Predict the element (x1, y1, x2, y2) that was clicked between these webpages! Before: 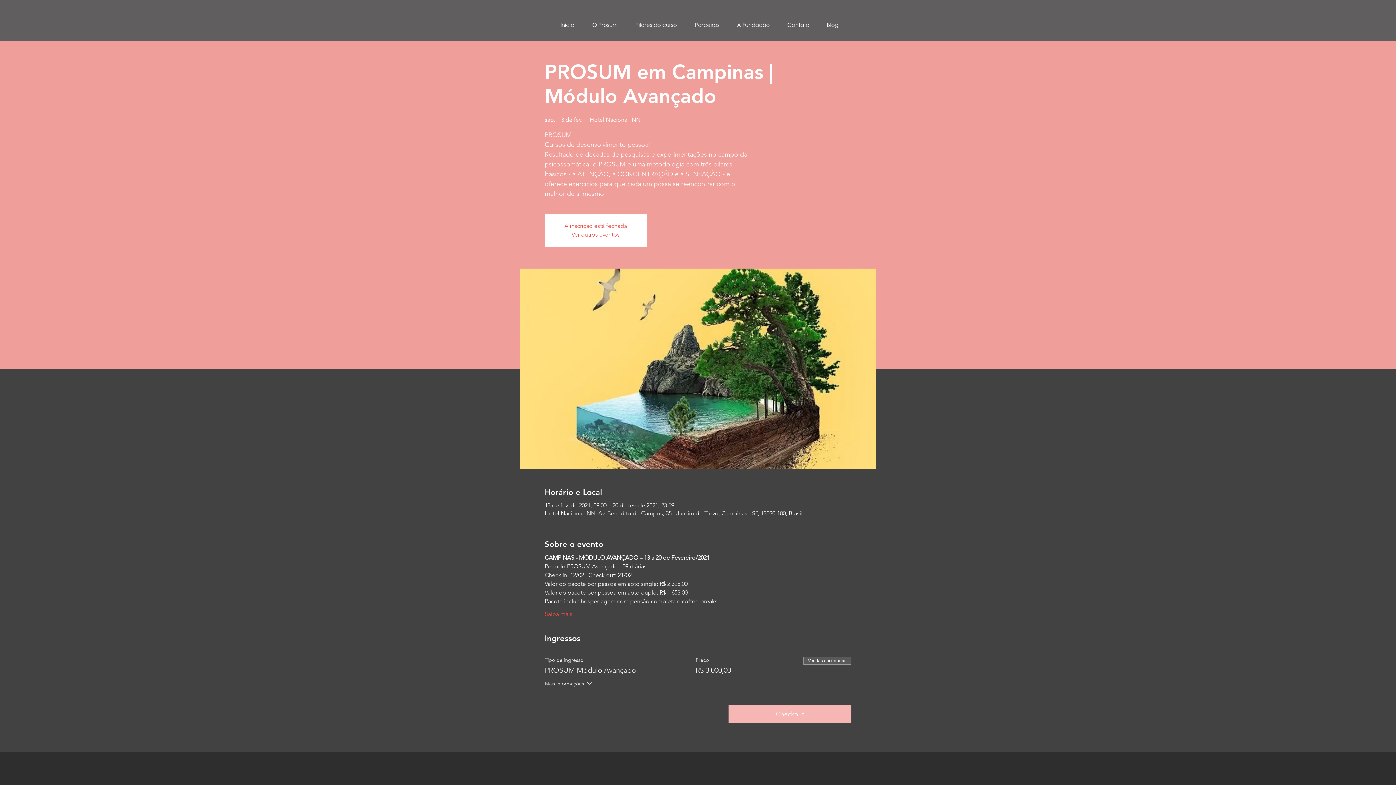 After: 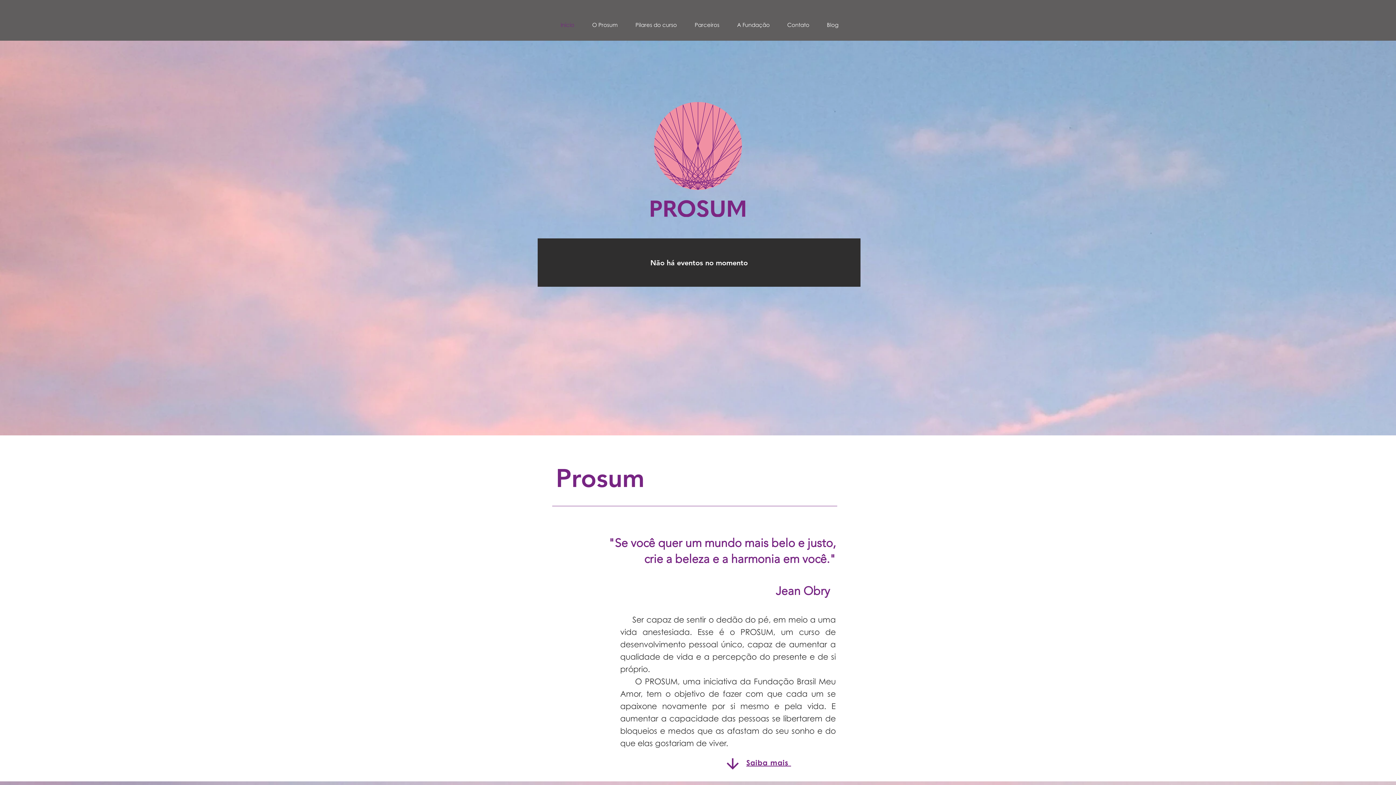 Action: label: O Prosum bbox: (583, 18, 626, 31)